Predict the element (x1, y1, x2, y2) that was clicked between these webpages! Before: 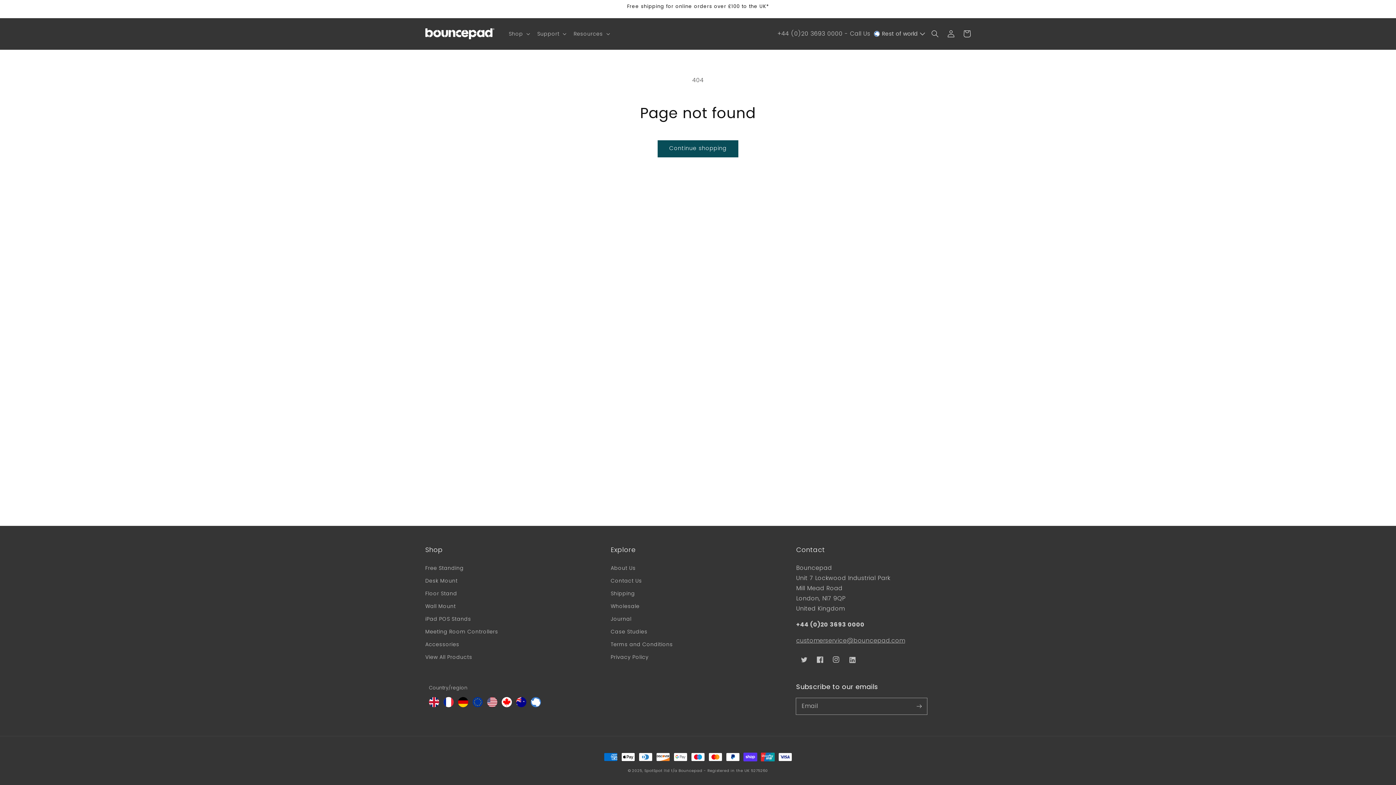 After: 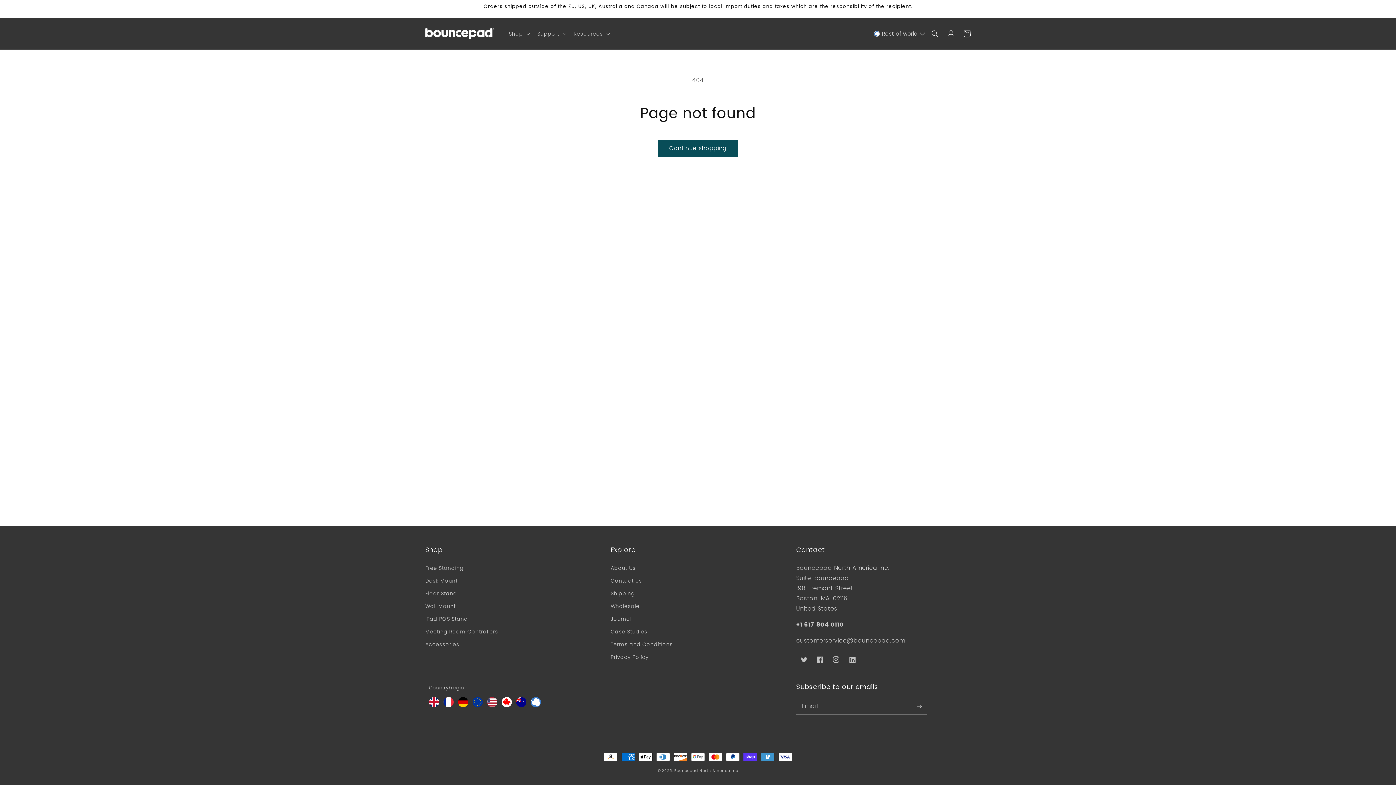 Action: bbox: (530, 701, 541, 709)